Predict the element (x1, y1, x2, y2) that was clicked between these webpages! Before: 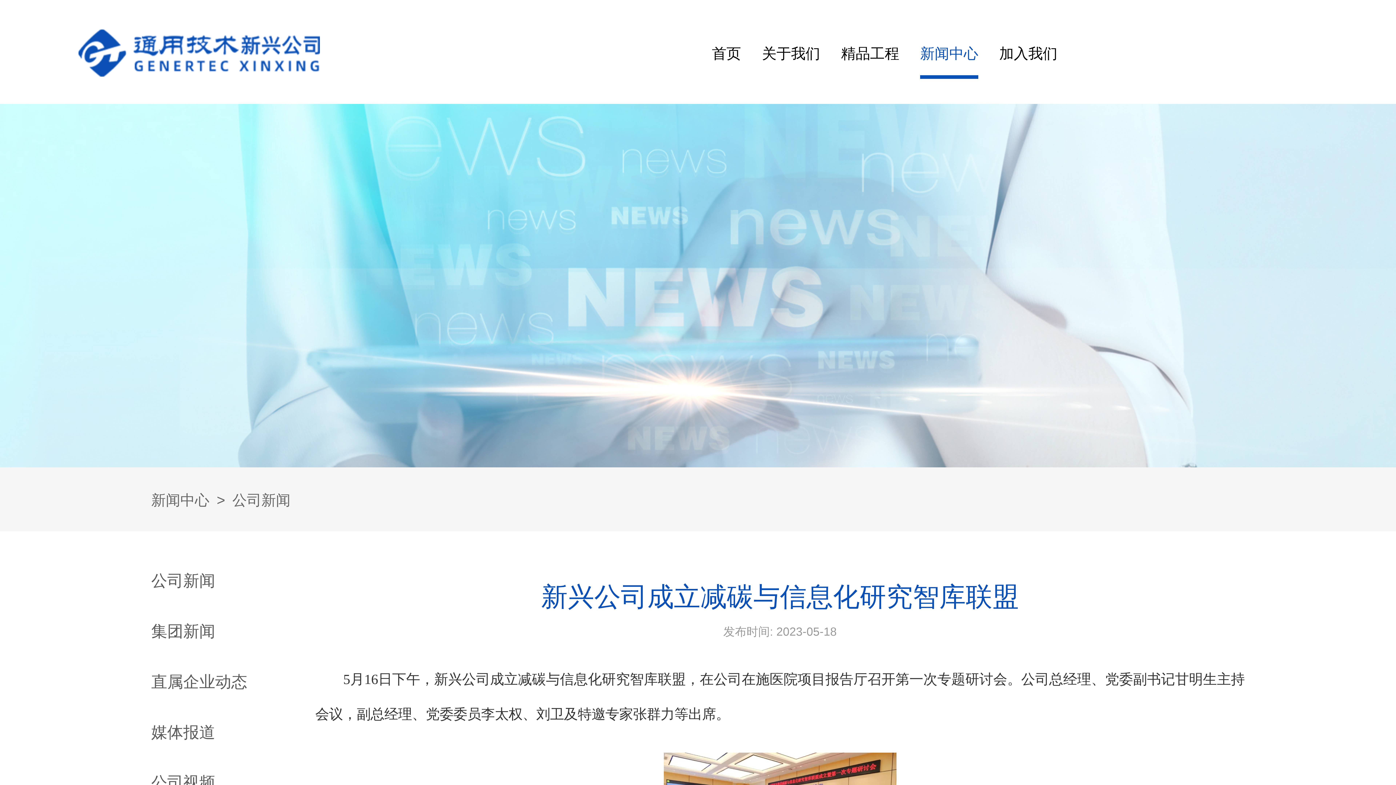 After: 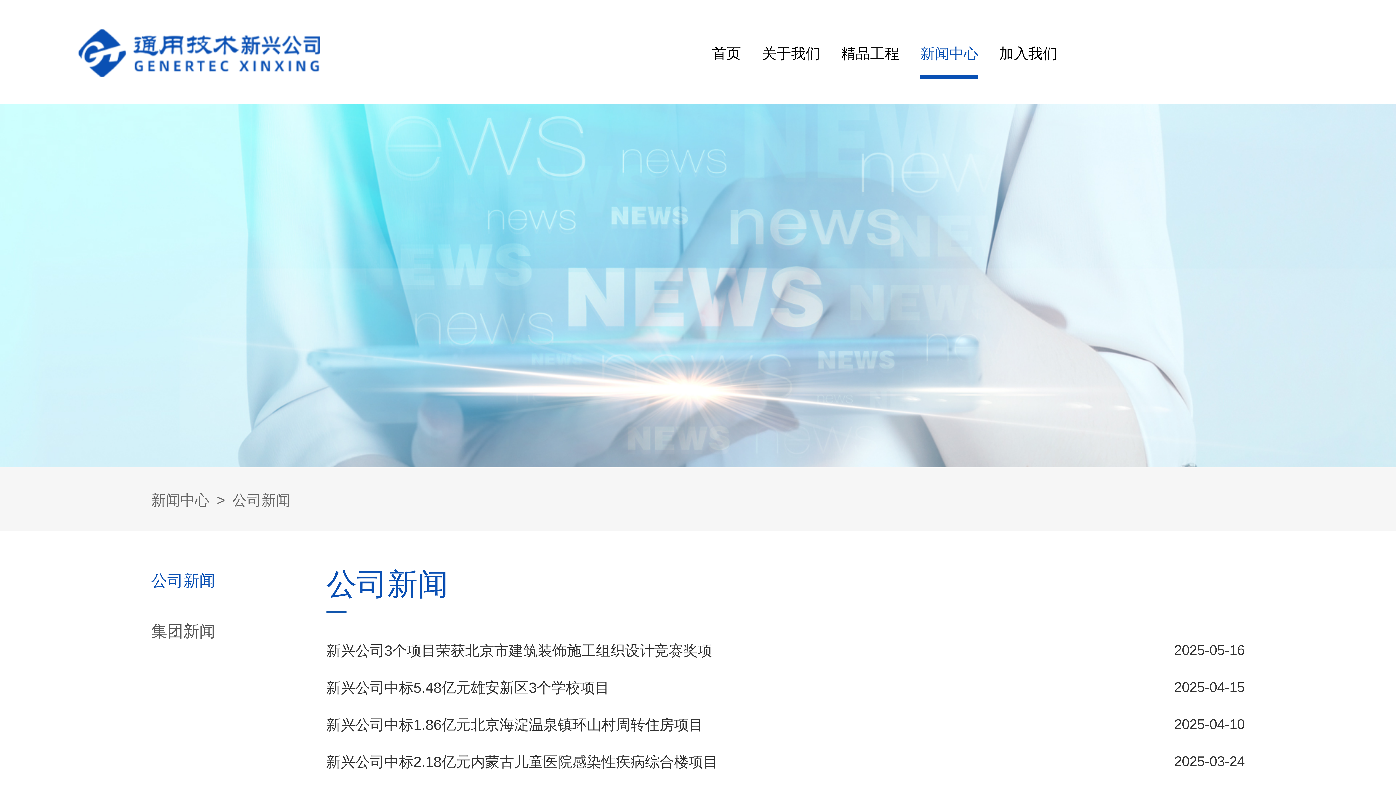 Action: label: 公司新闻 bbox: (232, 492, 290, 508)